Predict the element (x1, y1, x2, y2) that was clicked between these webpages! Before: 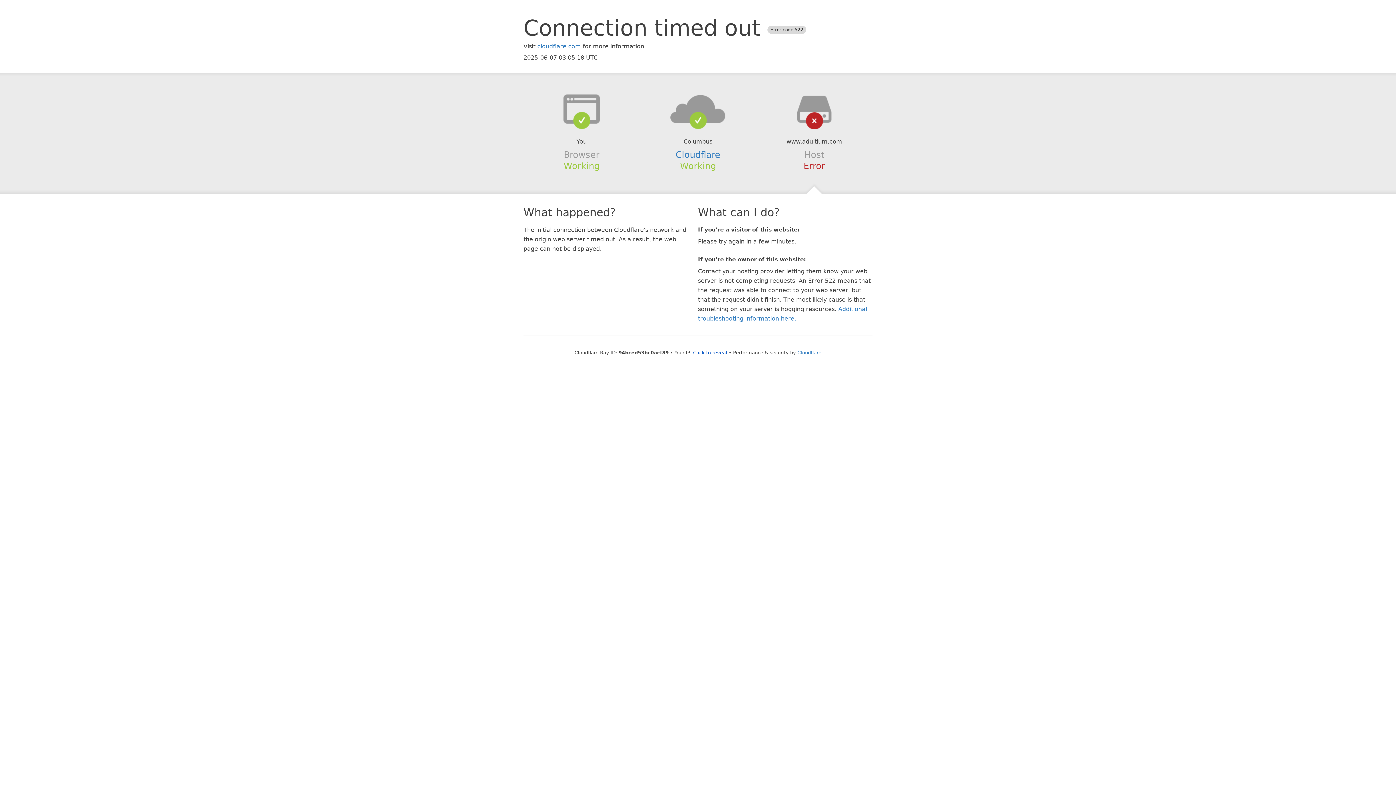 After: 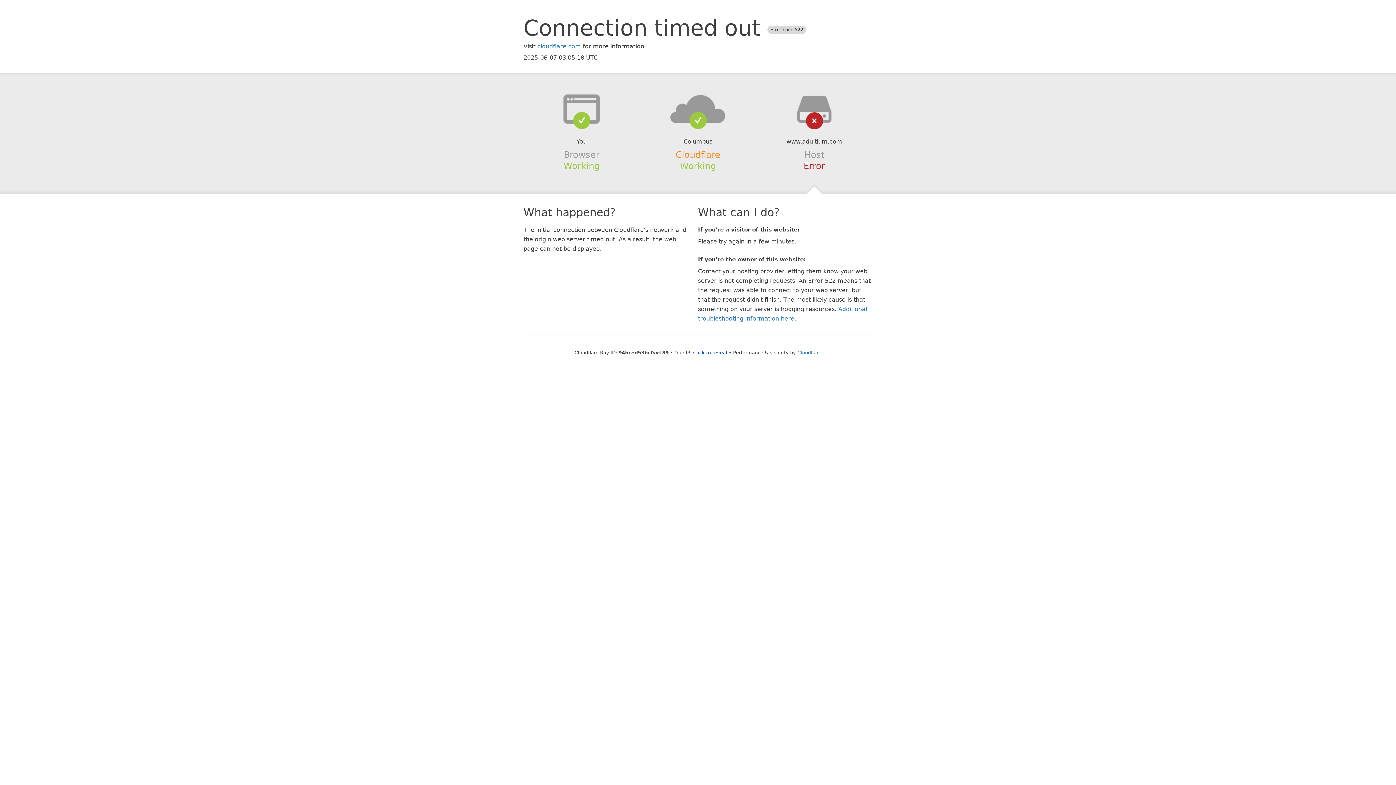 Action: label: Cloudflare bbox: (675, 149, 720, 159)